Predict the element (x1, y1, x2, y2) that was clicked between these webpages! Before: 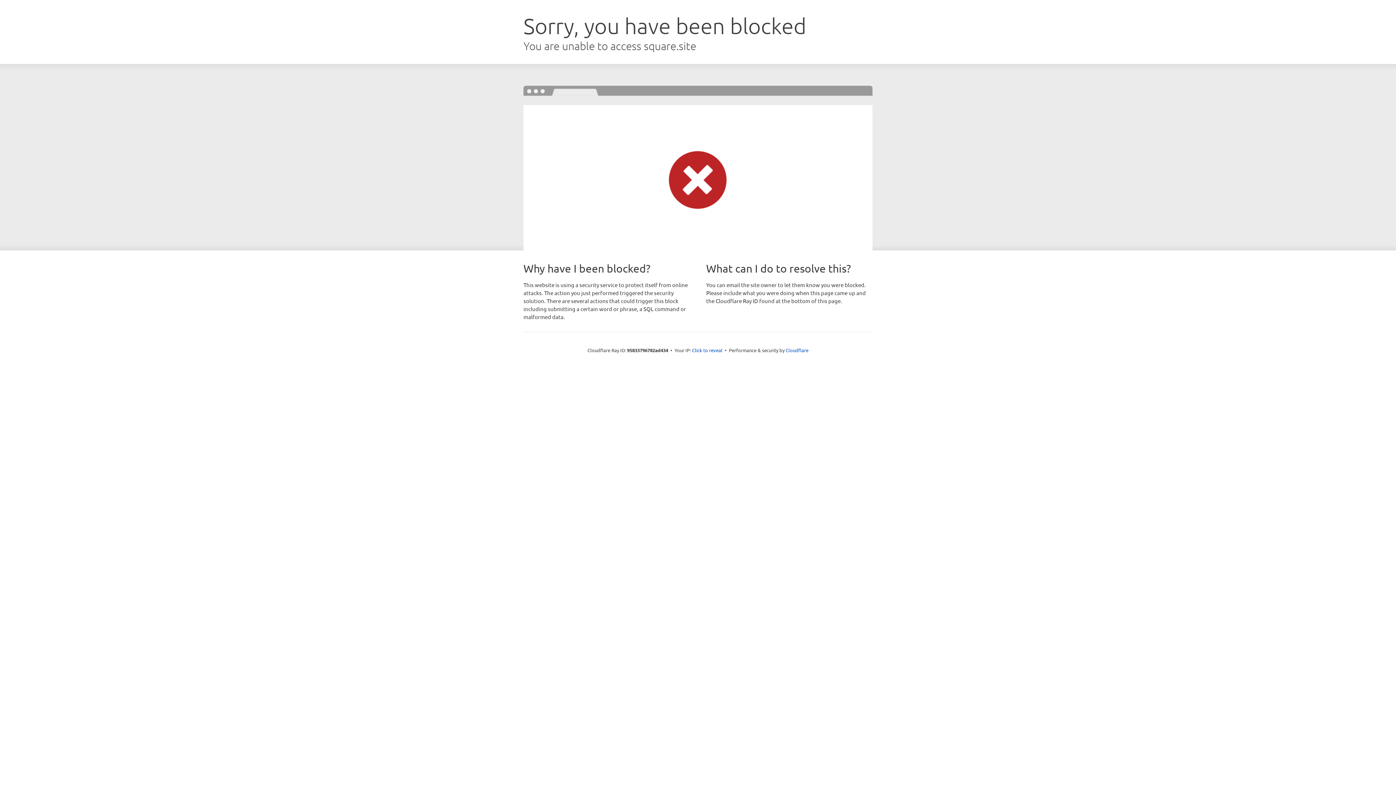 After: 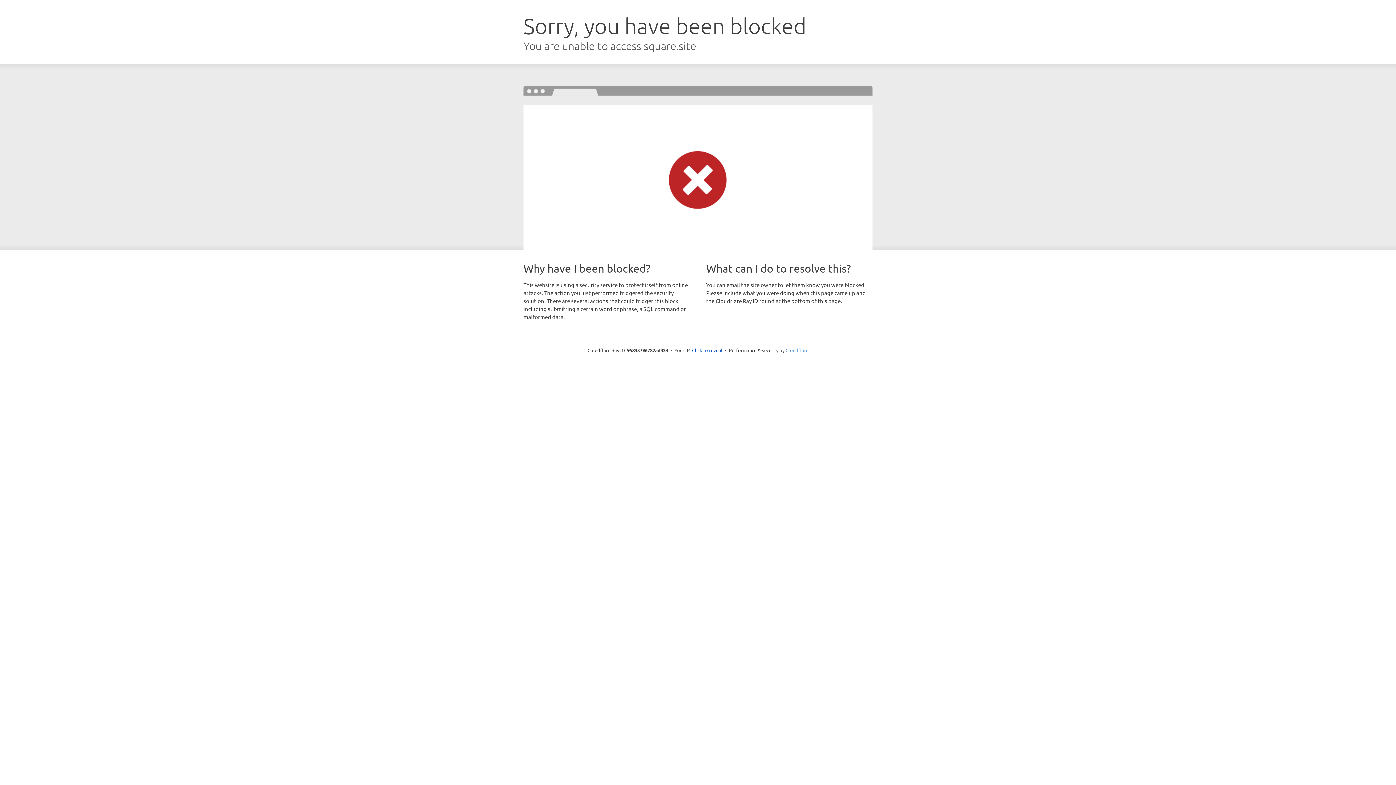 Action: bbox: (785, 347, 808, 353) label: Cloudflare